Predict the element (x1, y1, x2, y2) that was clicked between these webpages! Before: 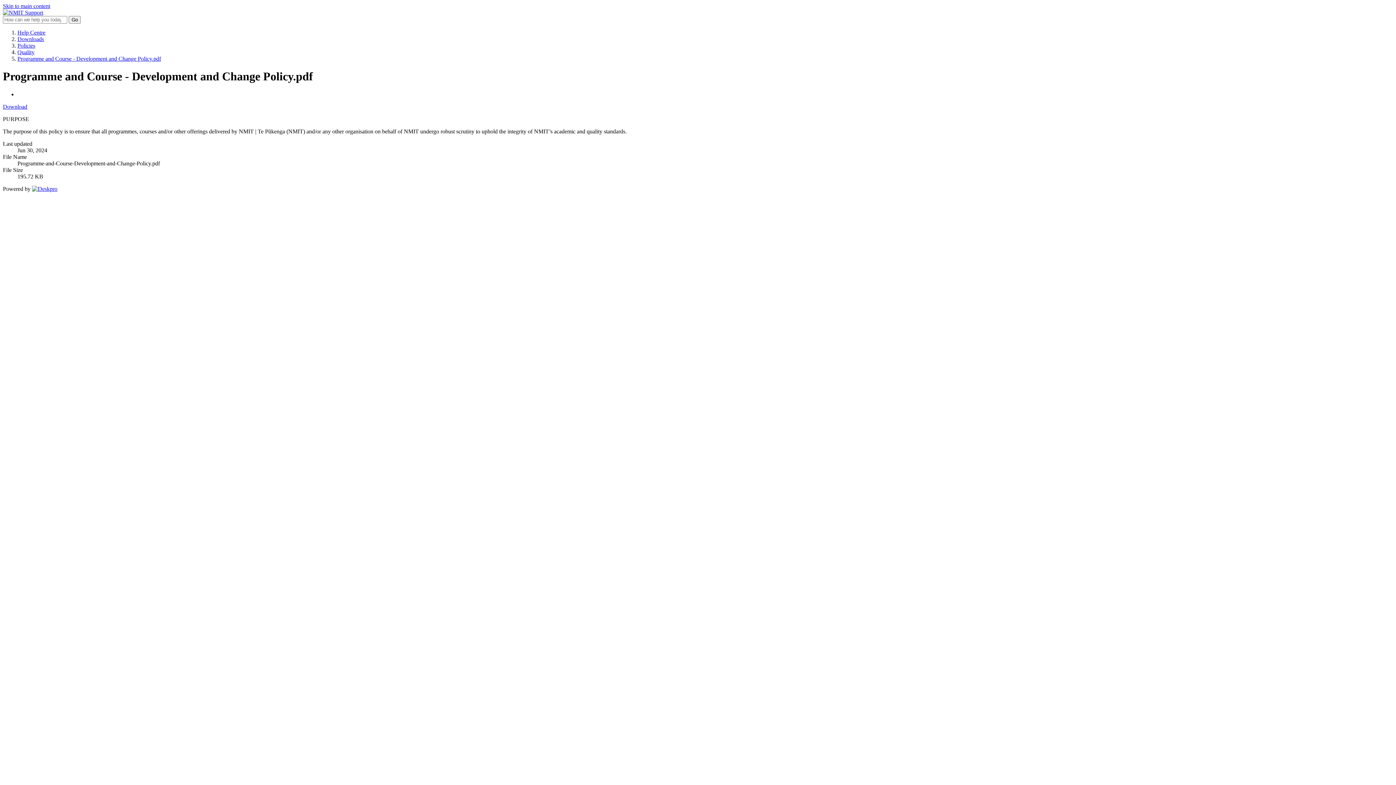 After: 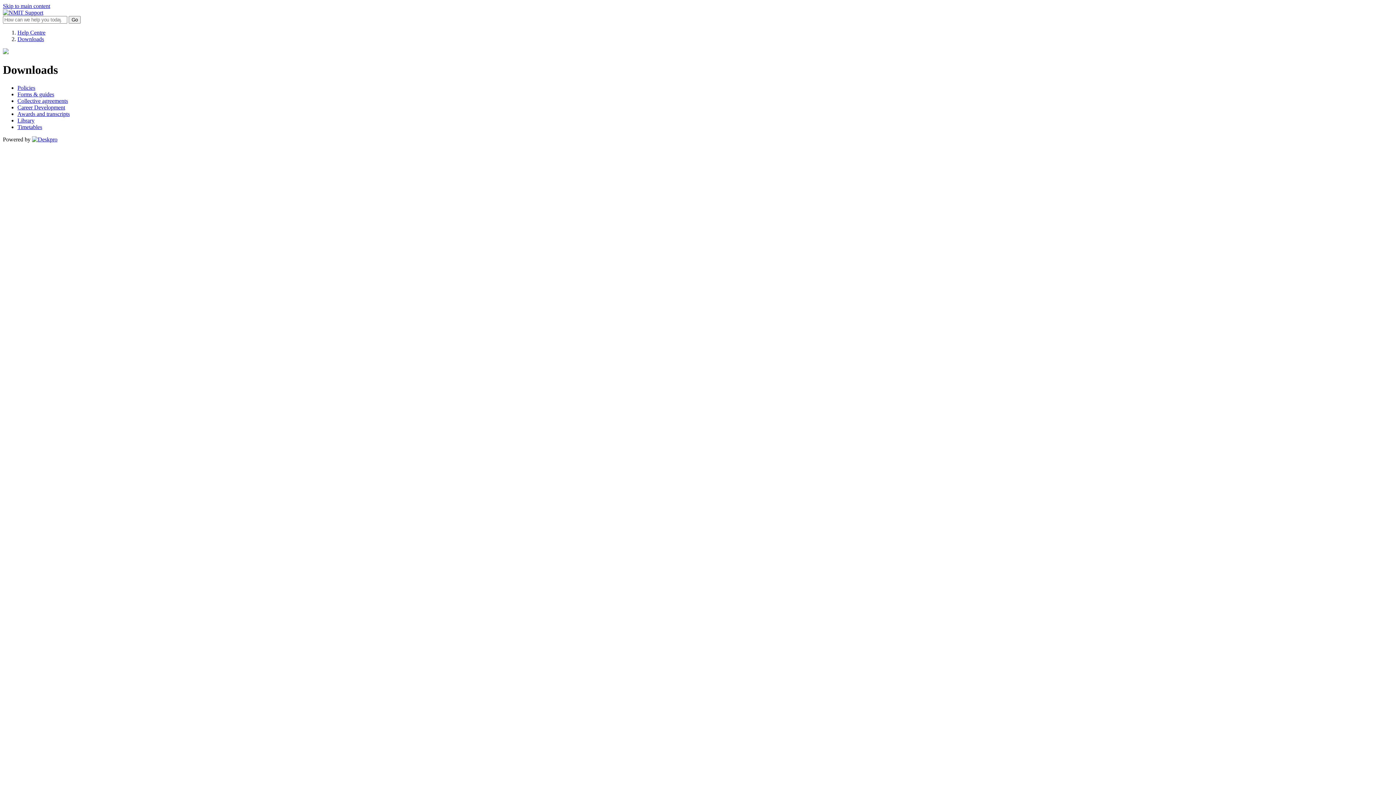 Action: label: Downloads bbox: (17, 36, 44, 42)